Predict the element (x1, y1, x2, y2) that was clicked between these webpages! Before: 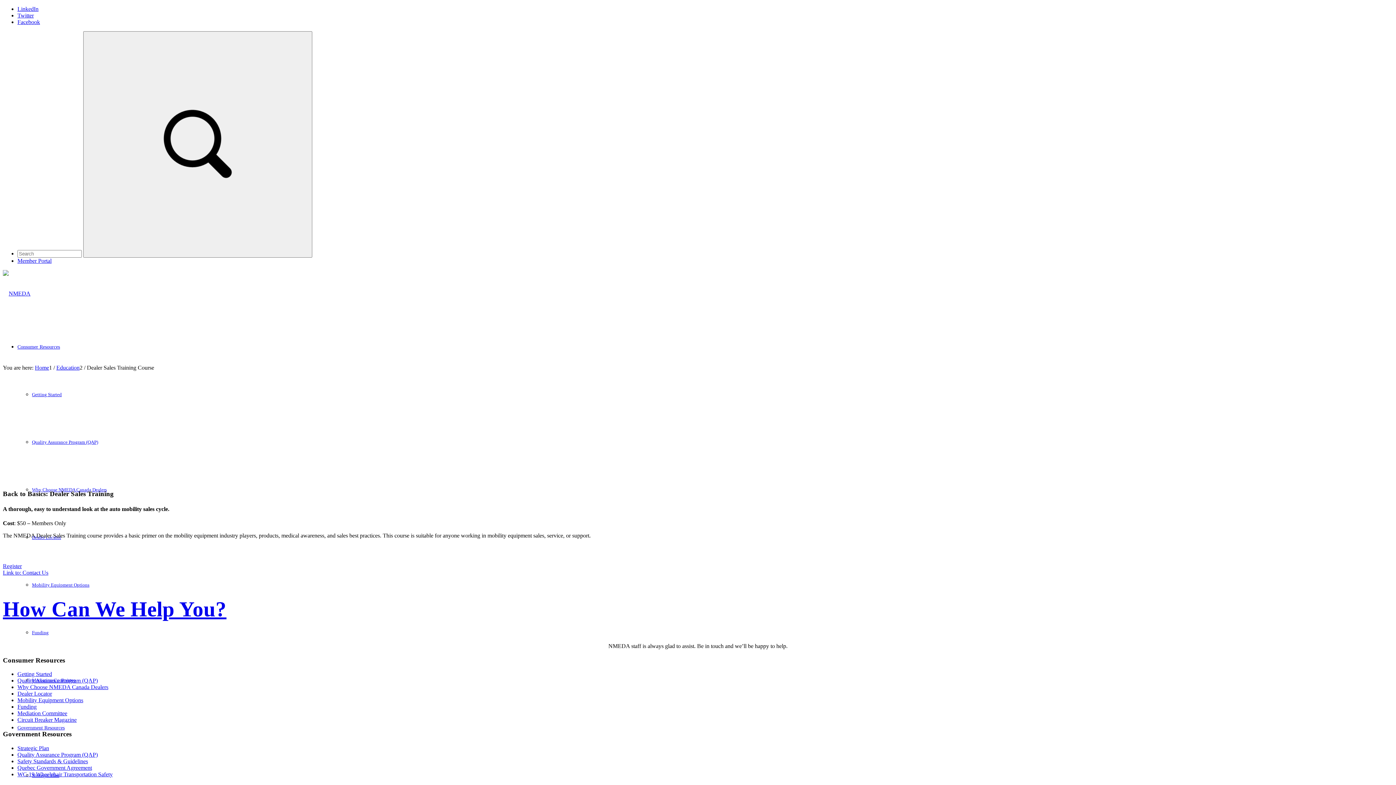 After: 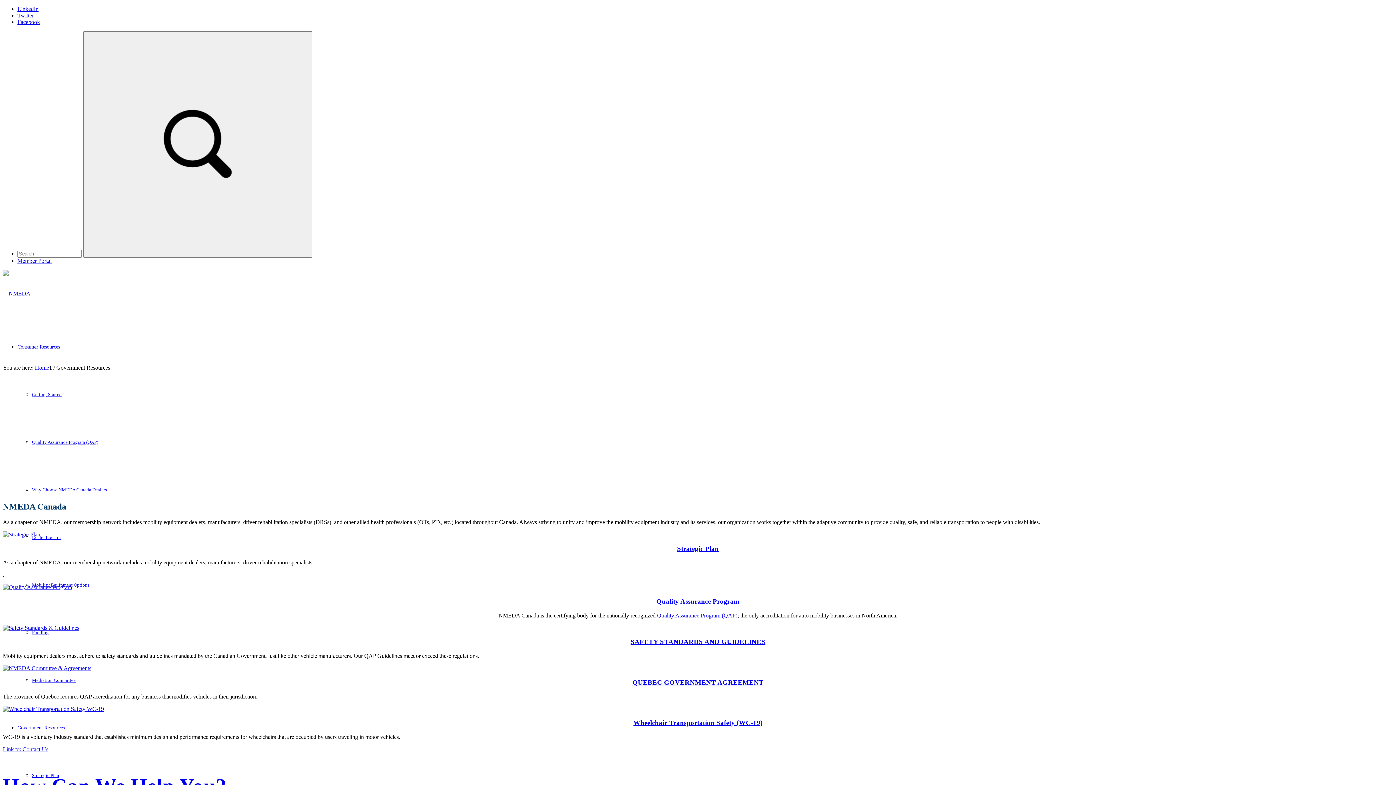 Action: bbox: (17, 725, 64, 730) label: Government Resources